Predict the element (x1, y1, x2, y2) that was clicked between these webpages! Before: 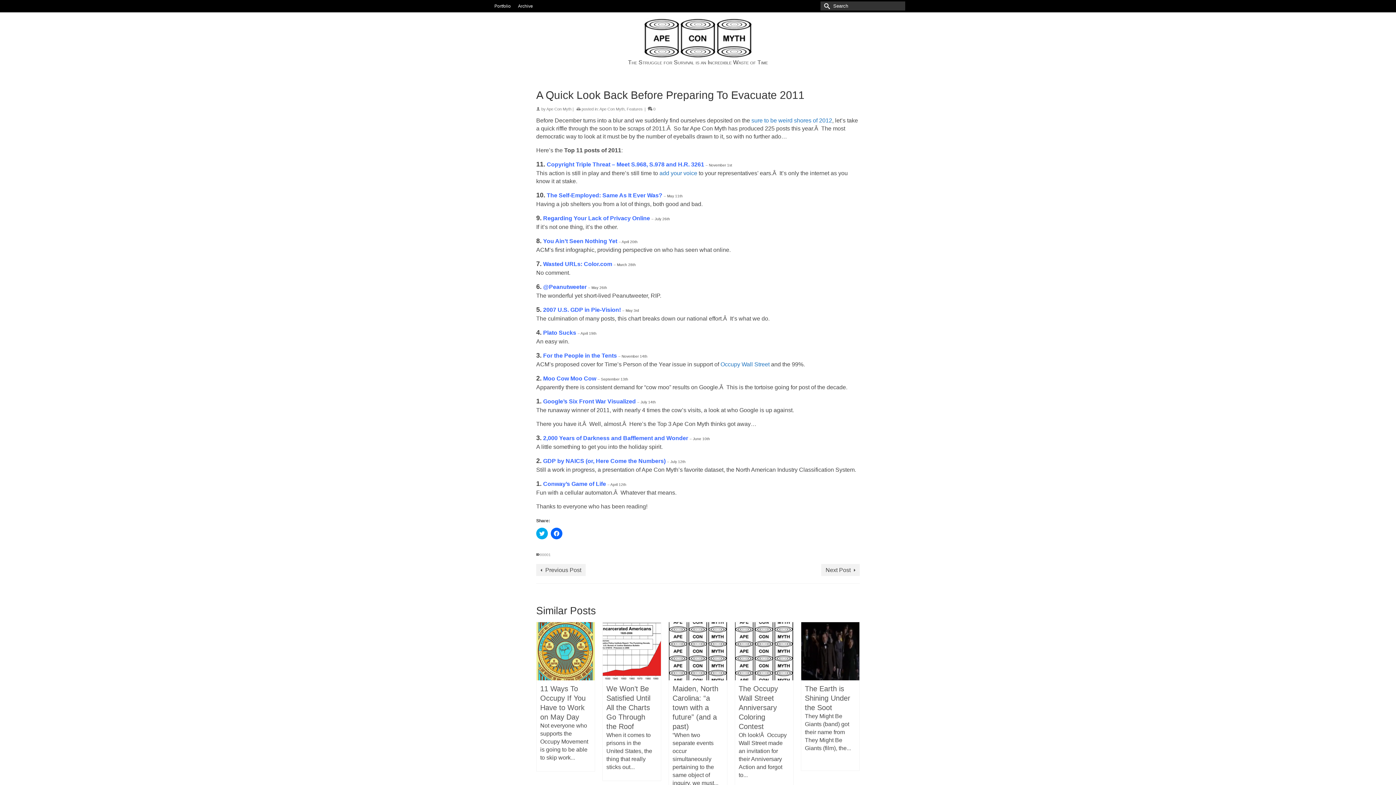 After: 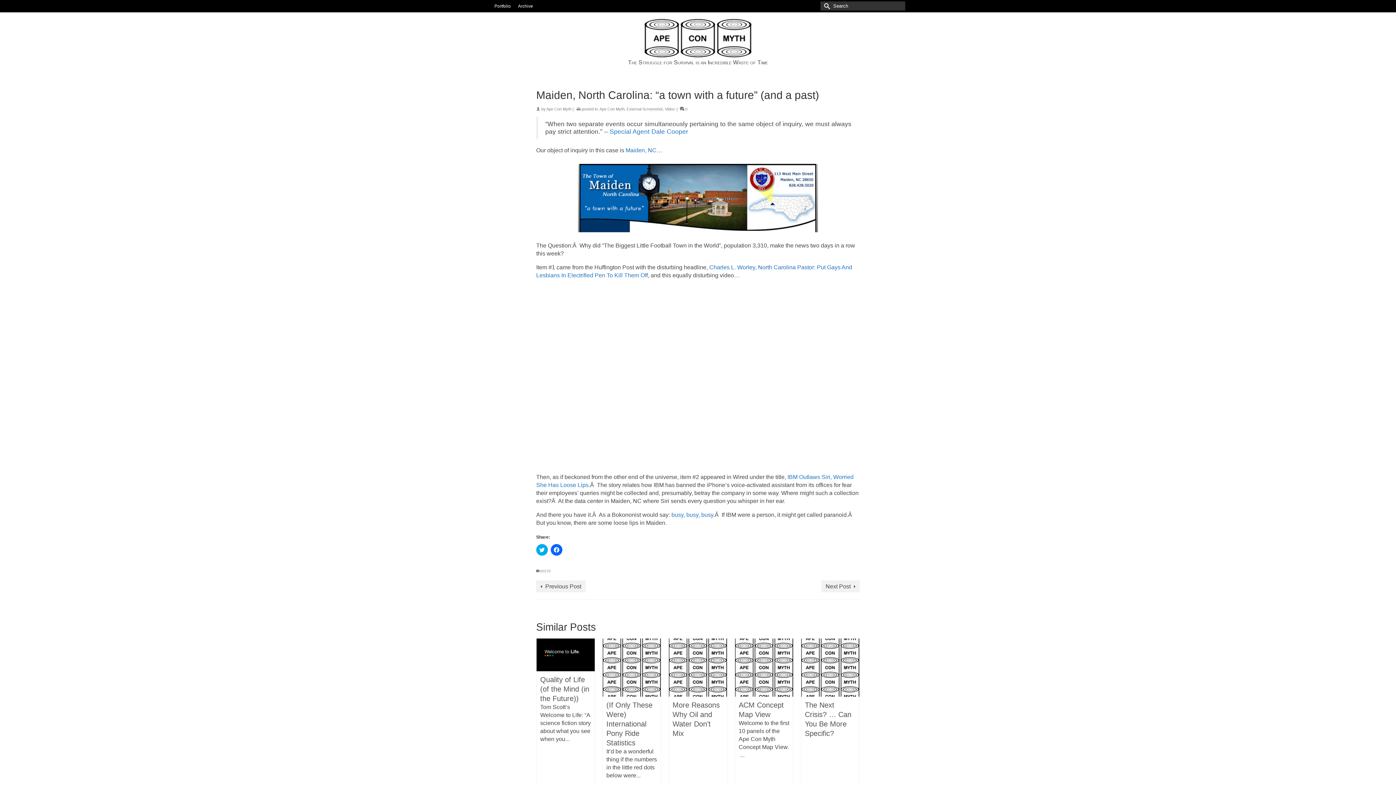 Action: label: Maiden, North Carolina: “a town with a future” (and a past)

“When two separate events occur simultaneously pertaining to the same object of inquiry, we must... bbox: (735, 680, 793, 797)